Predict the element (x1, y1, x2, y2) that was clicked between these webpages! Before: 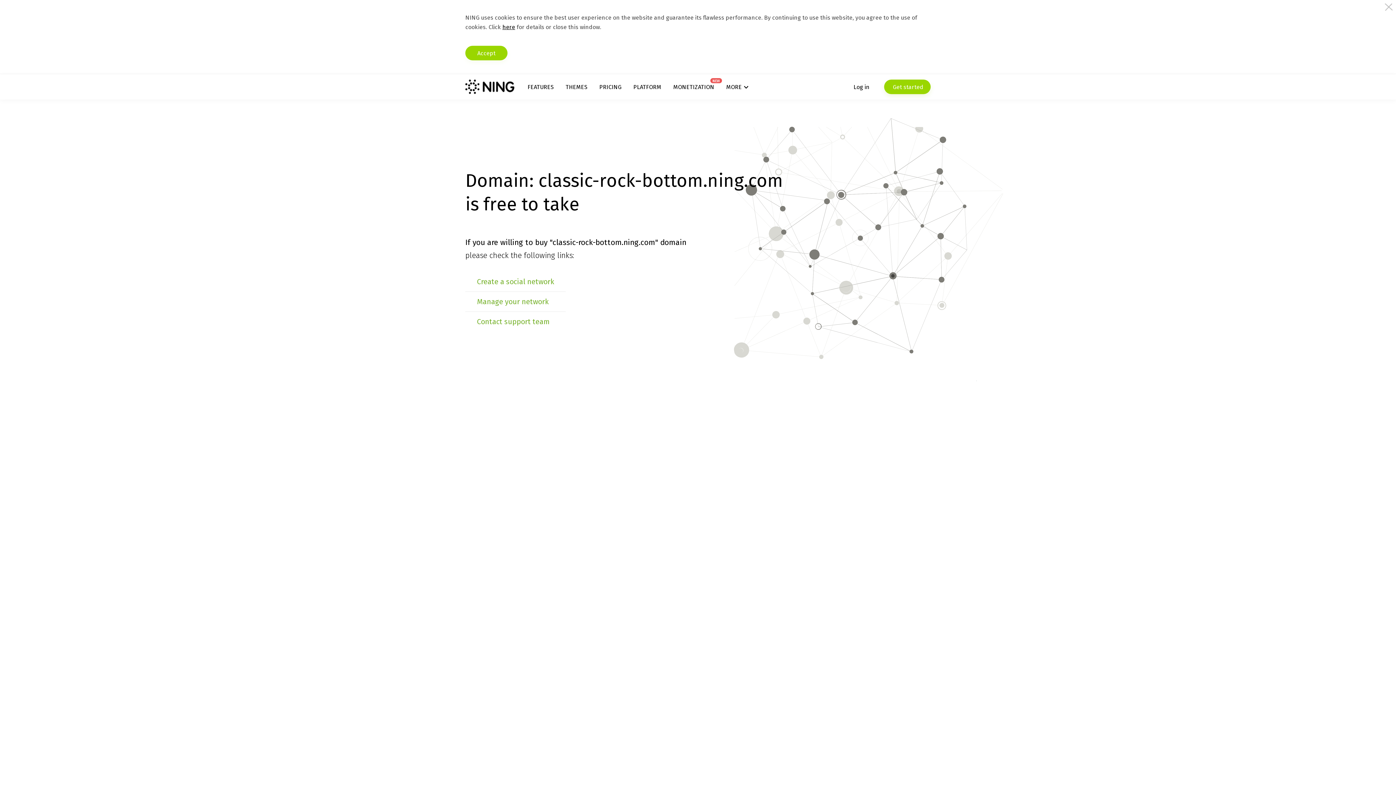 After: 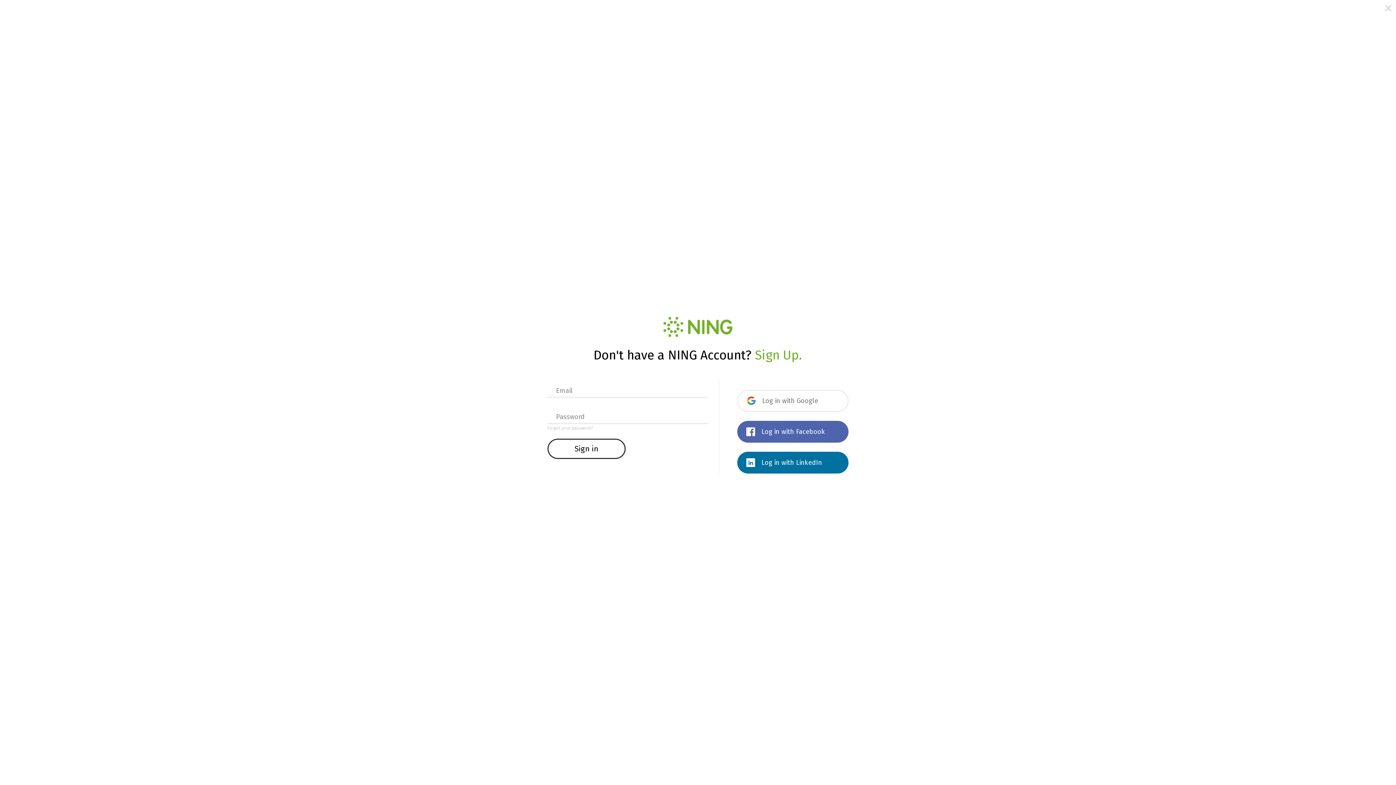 Action: label: Manage your network bbox: (477, 297, 548, 306)